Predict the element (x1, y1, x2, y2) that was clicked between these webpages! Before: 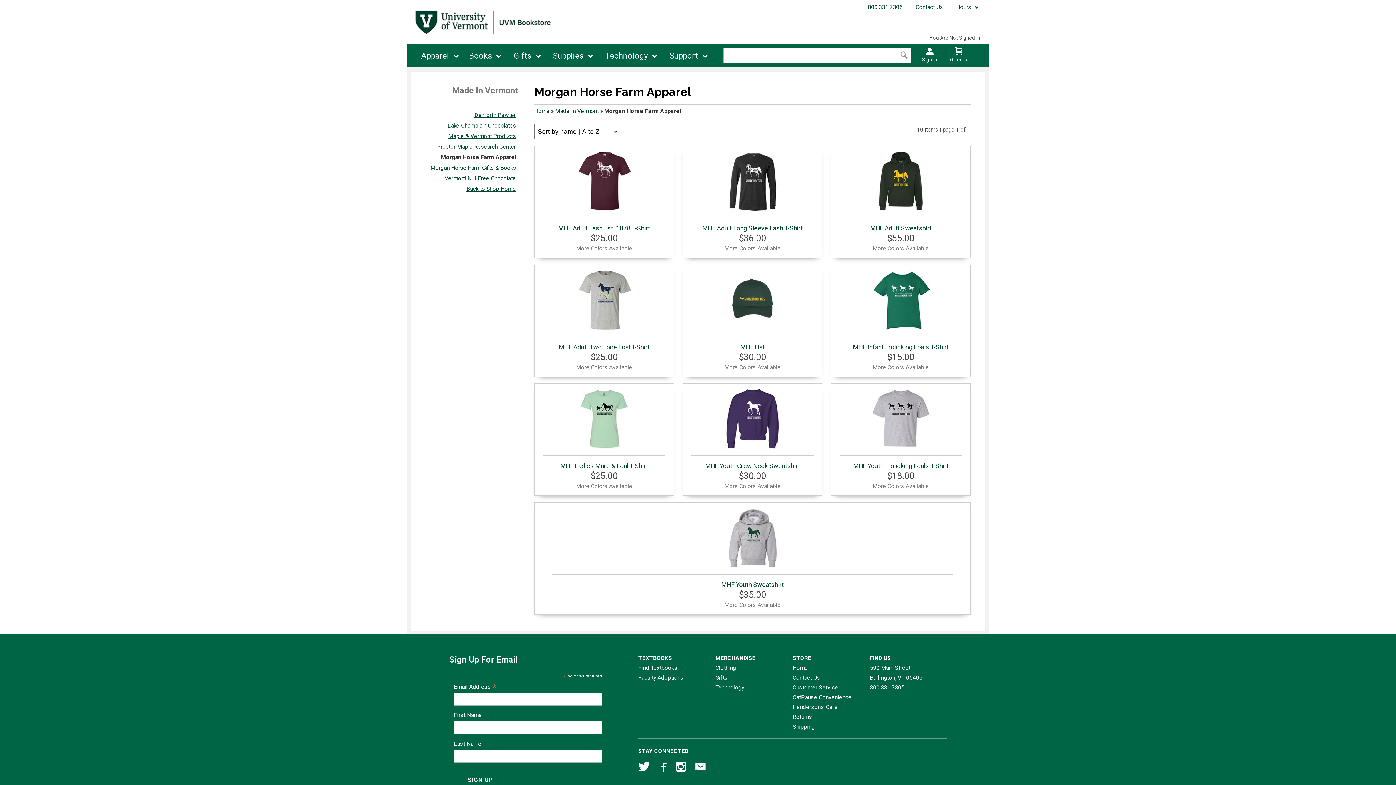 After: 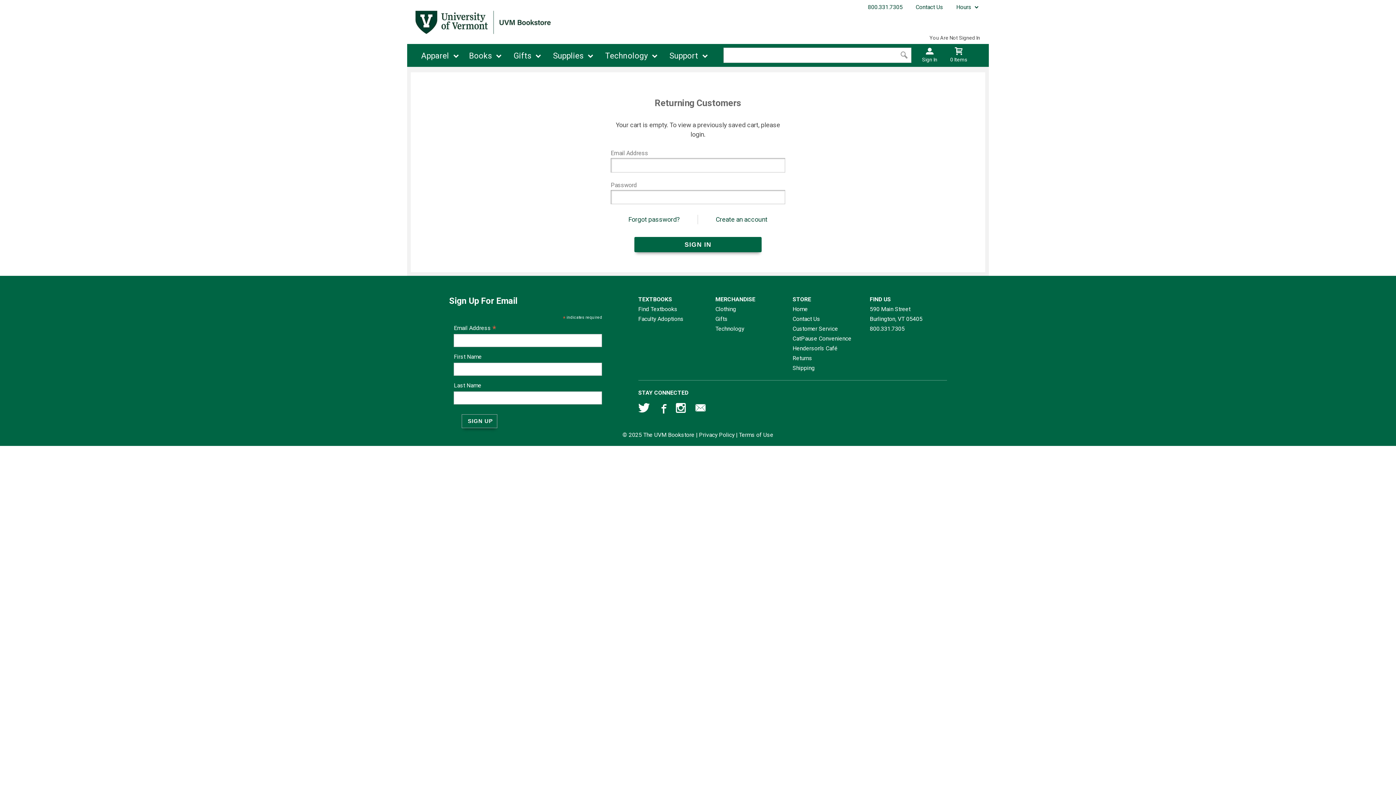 Action: bbox: (950, 56, 967, 62) label: 0 Items